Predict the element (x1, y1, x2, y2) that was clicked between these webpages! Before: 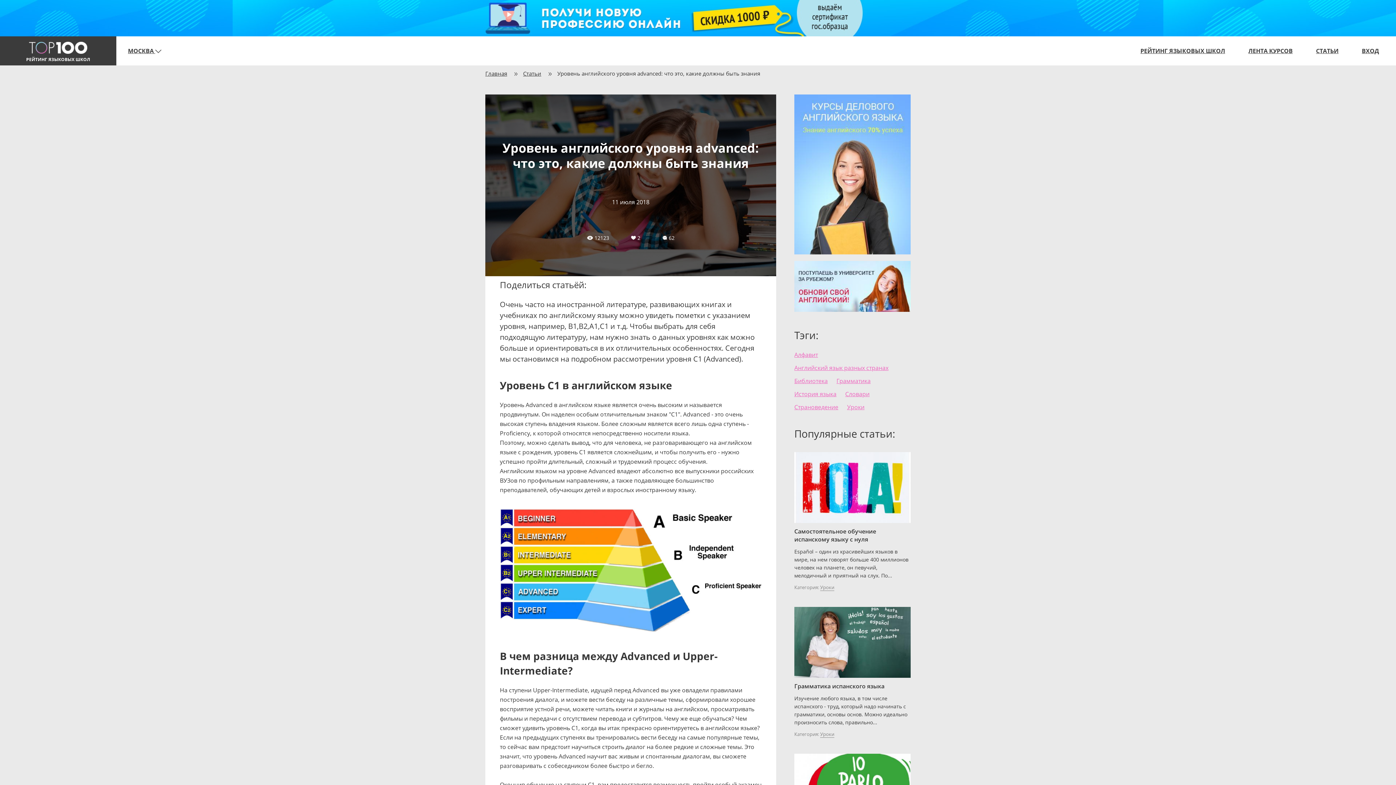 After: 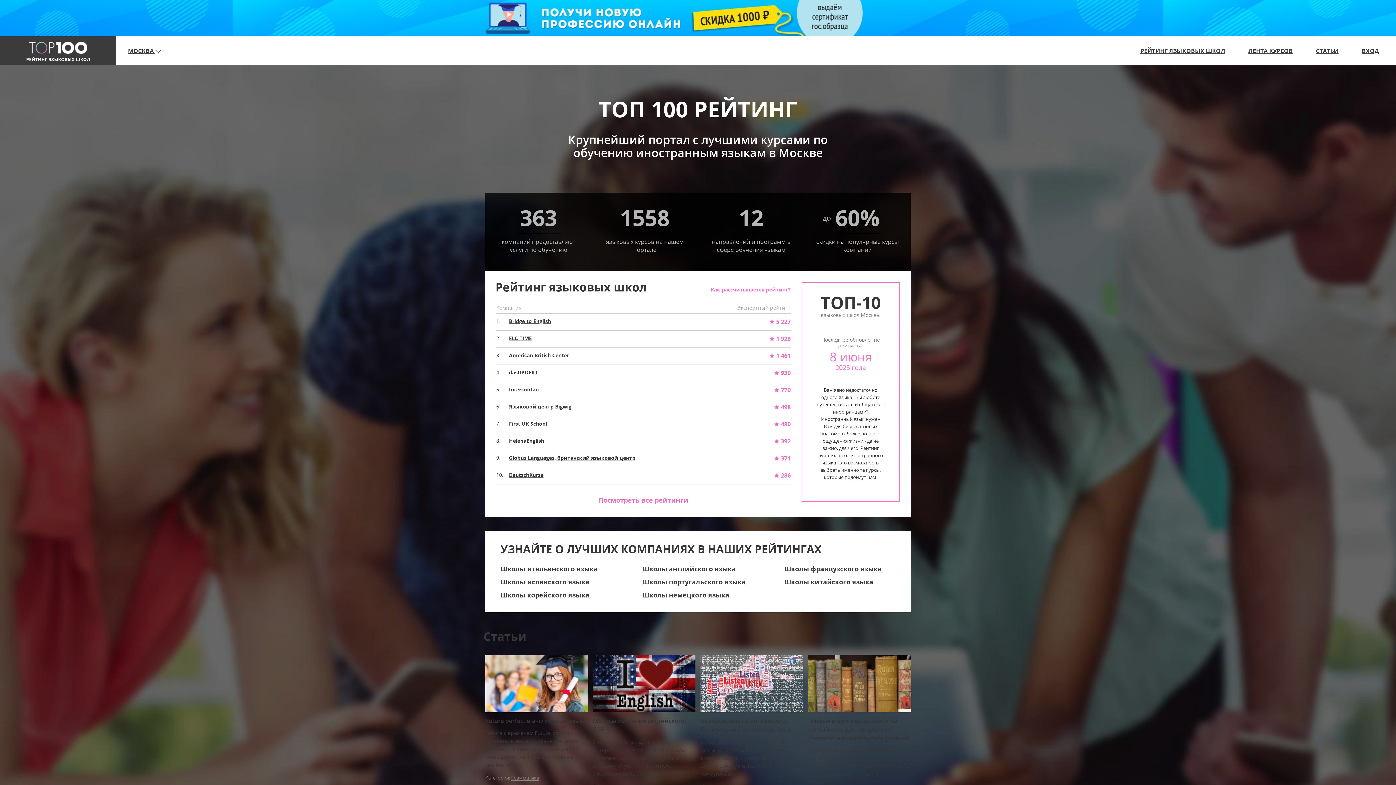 Action: label: Главная bbox: (485, 69, 507, 77)